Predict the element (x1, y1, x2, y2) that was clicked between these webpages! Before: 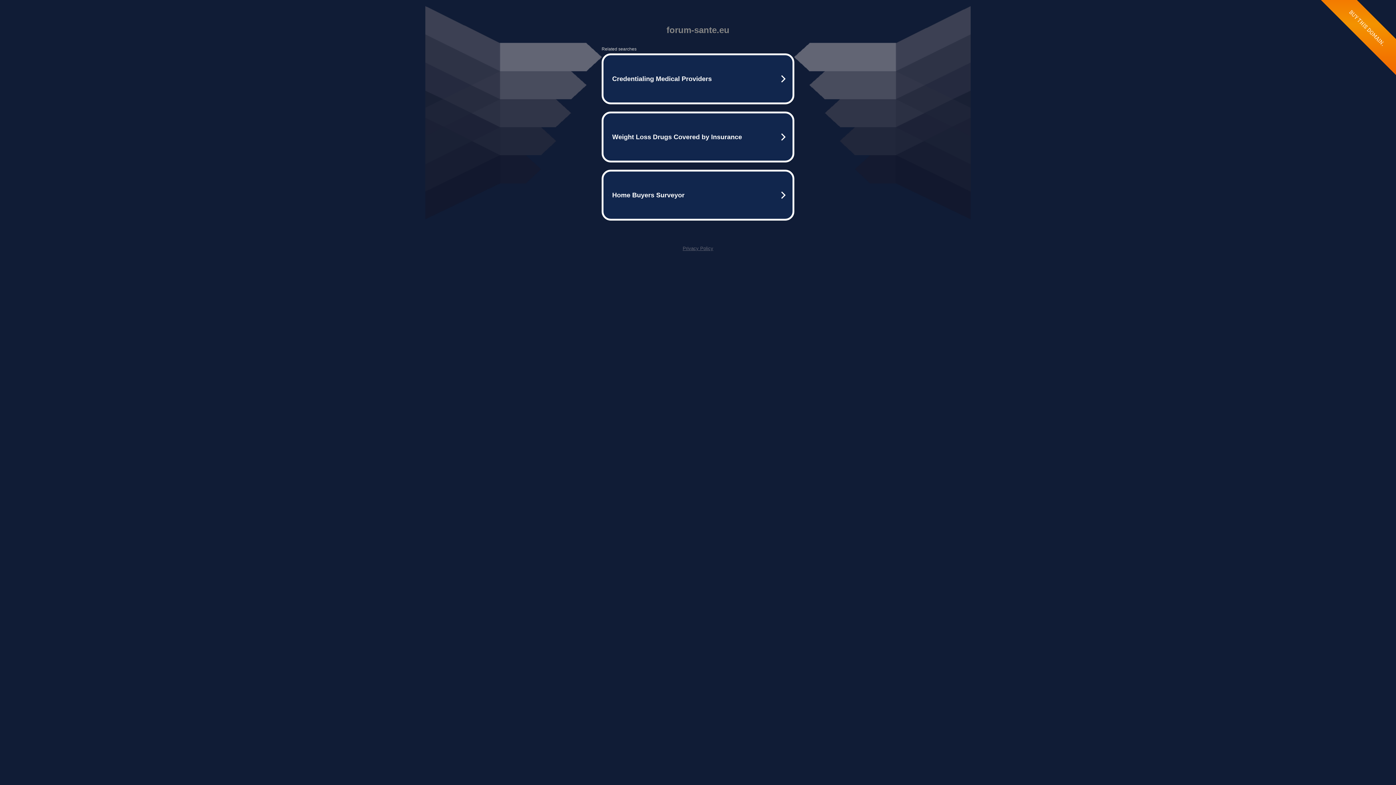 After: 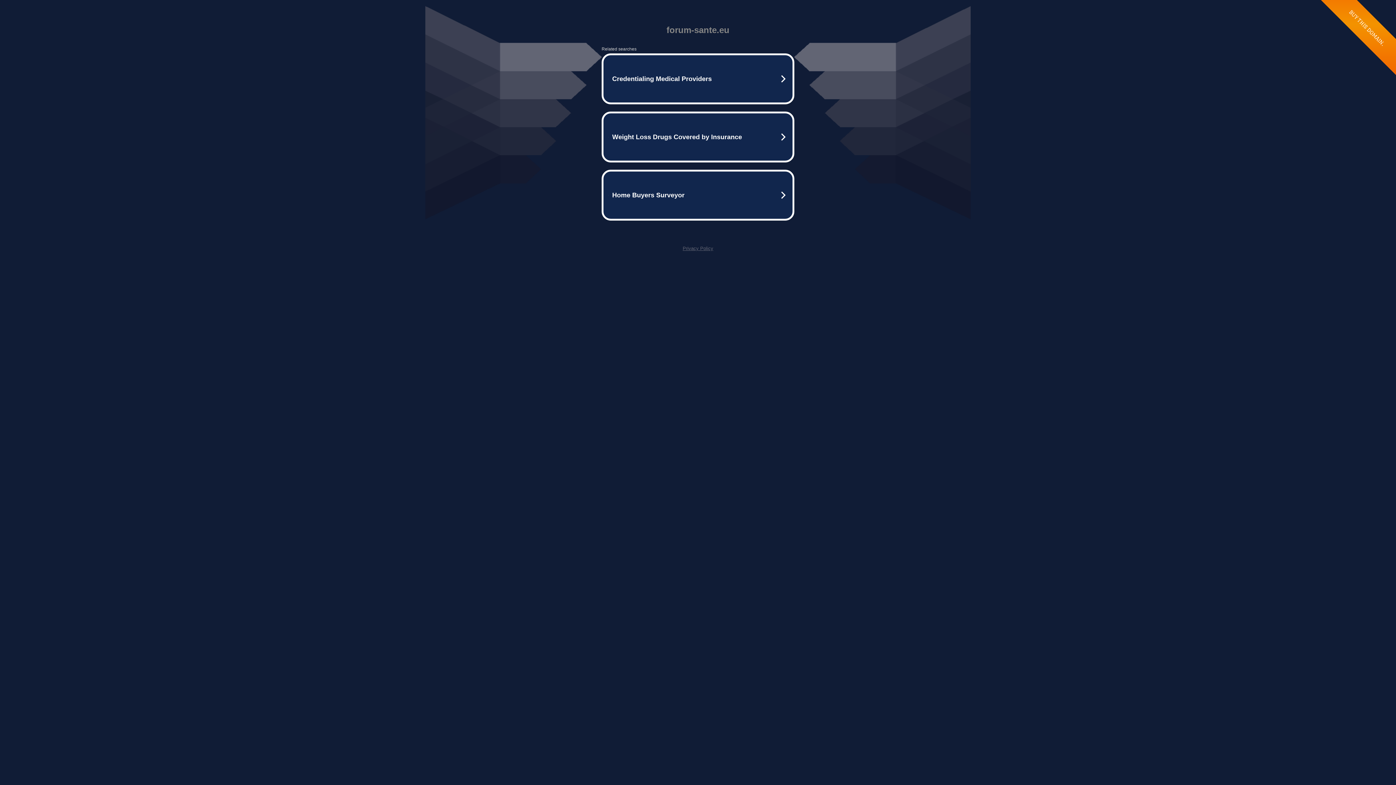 Action: label: Privacy Policy bbox: (682, 245, 713, 251)